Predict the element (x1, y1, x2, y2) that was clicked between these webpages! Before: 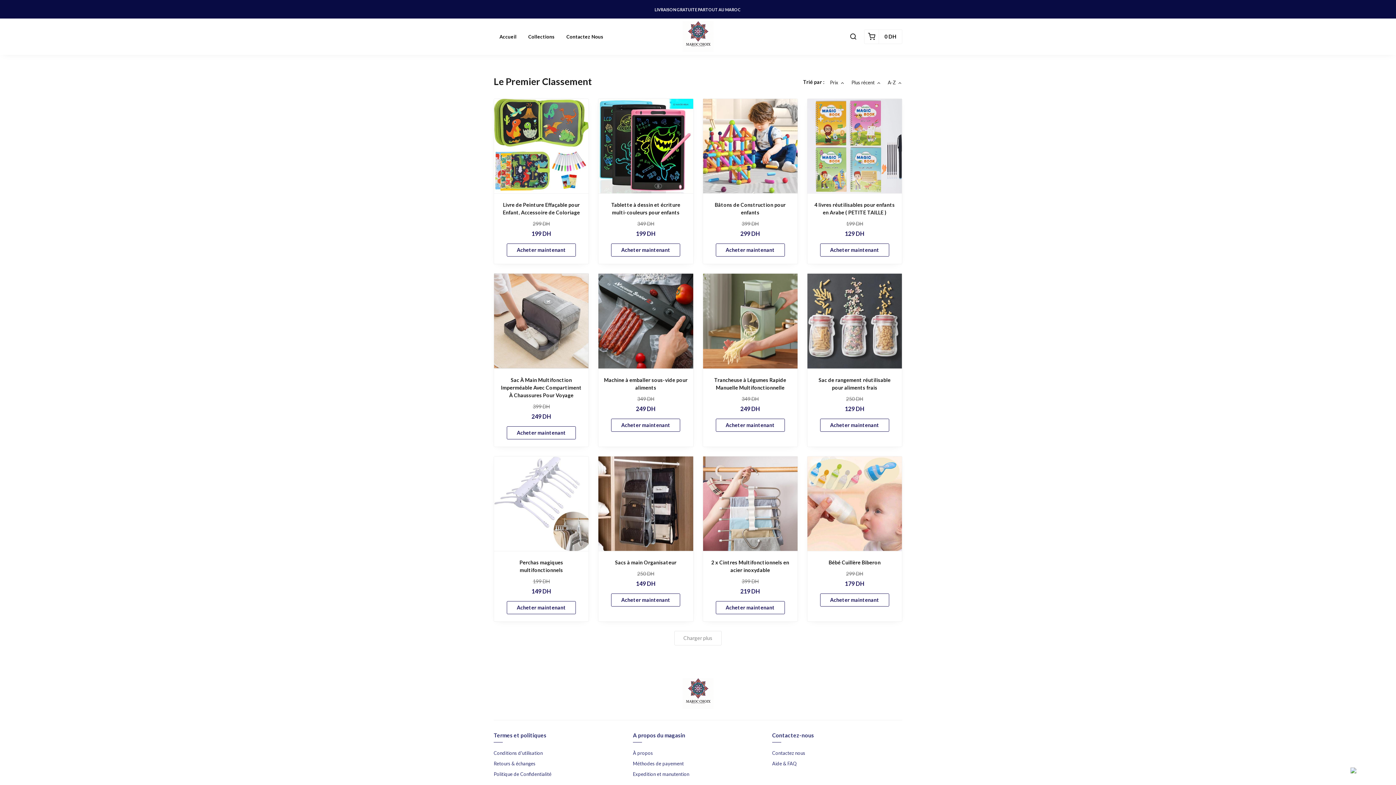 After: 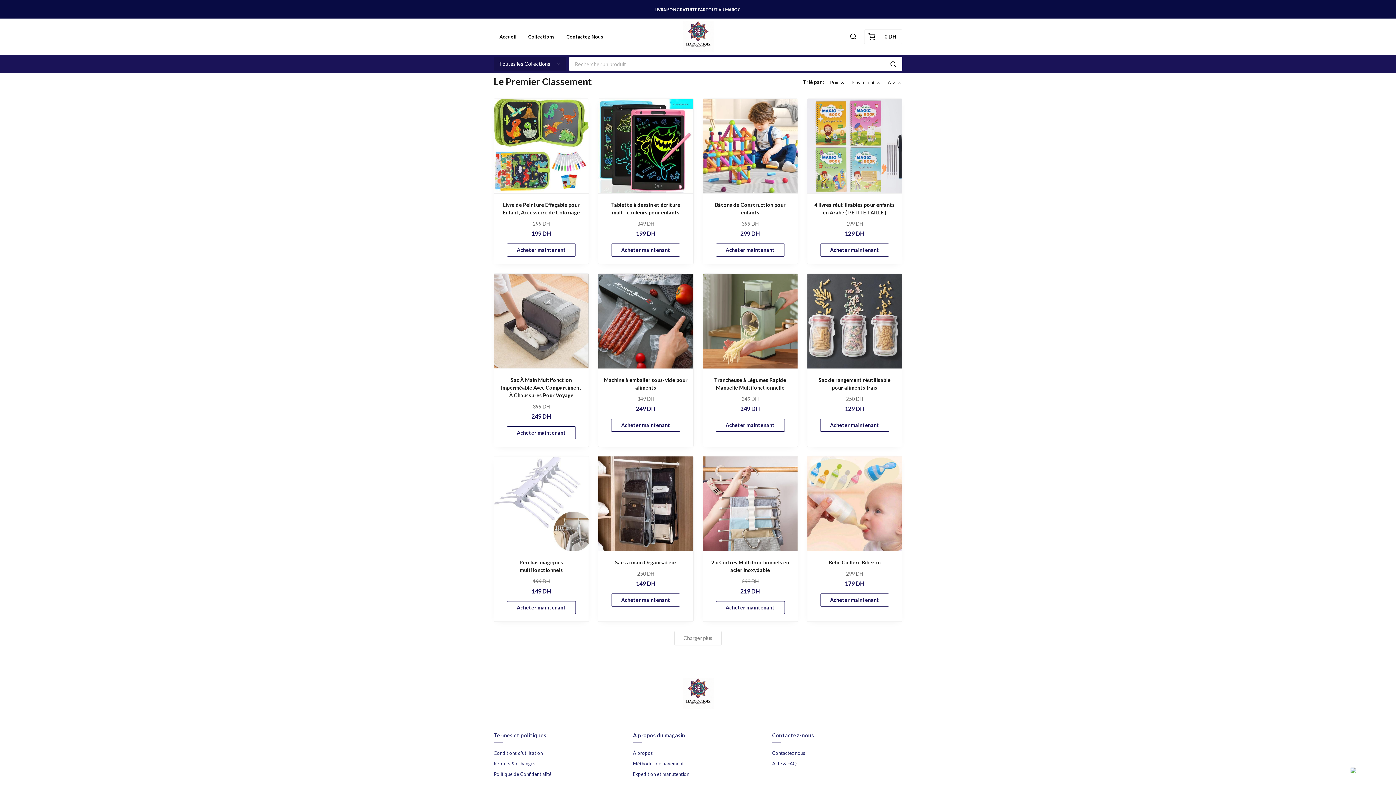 Action: bbox: (846, 29, 860, 43)